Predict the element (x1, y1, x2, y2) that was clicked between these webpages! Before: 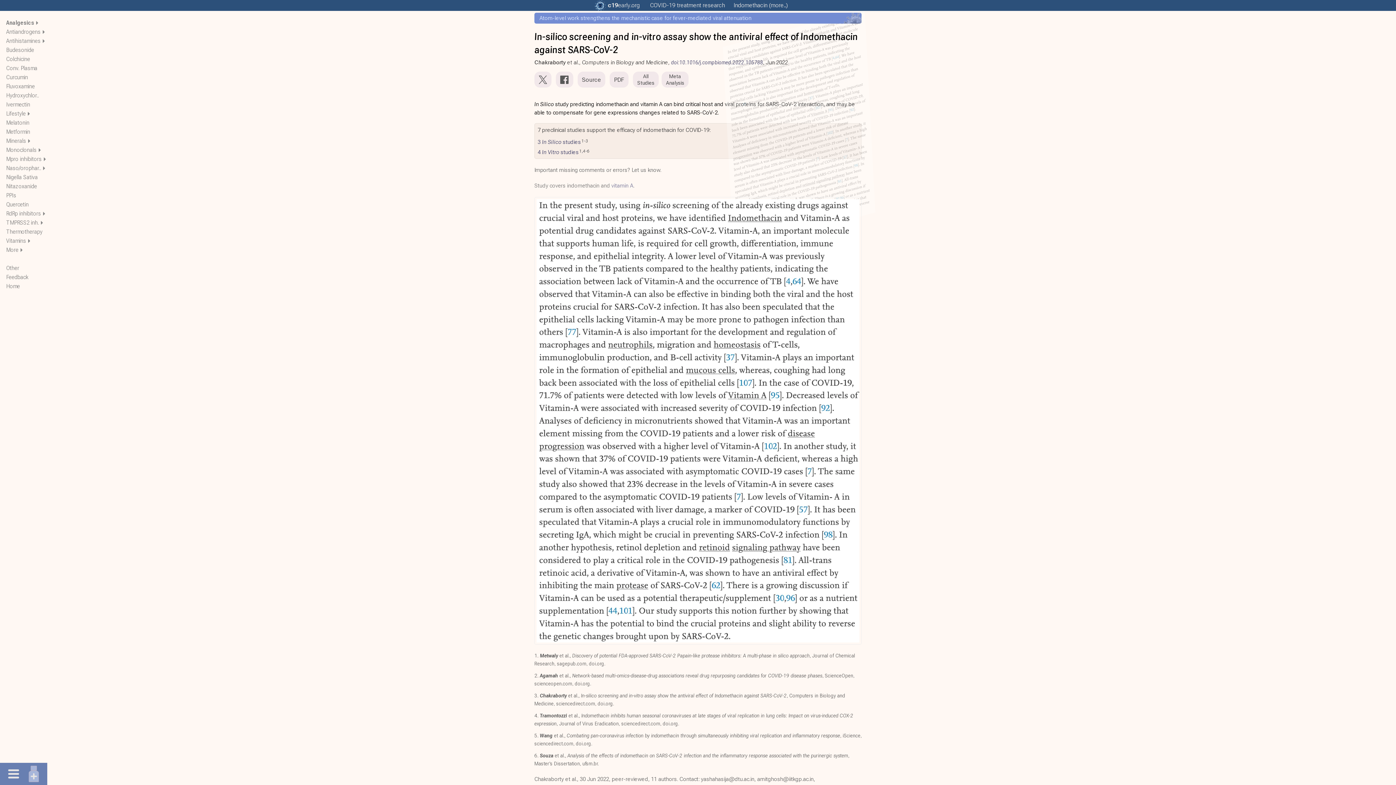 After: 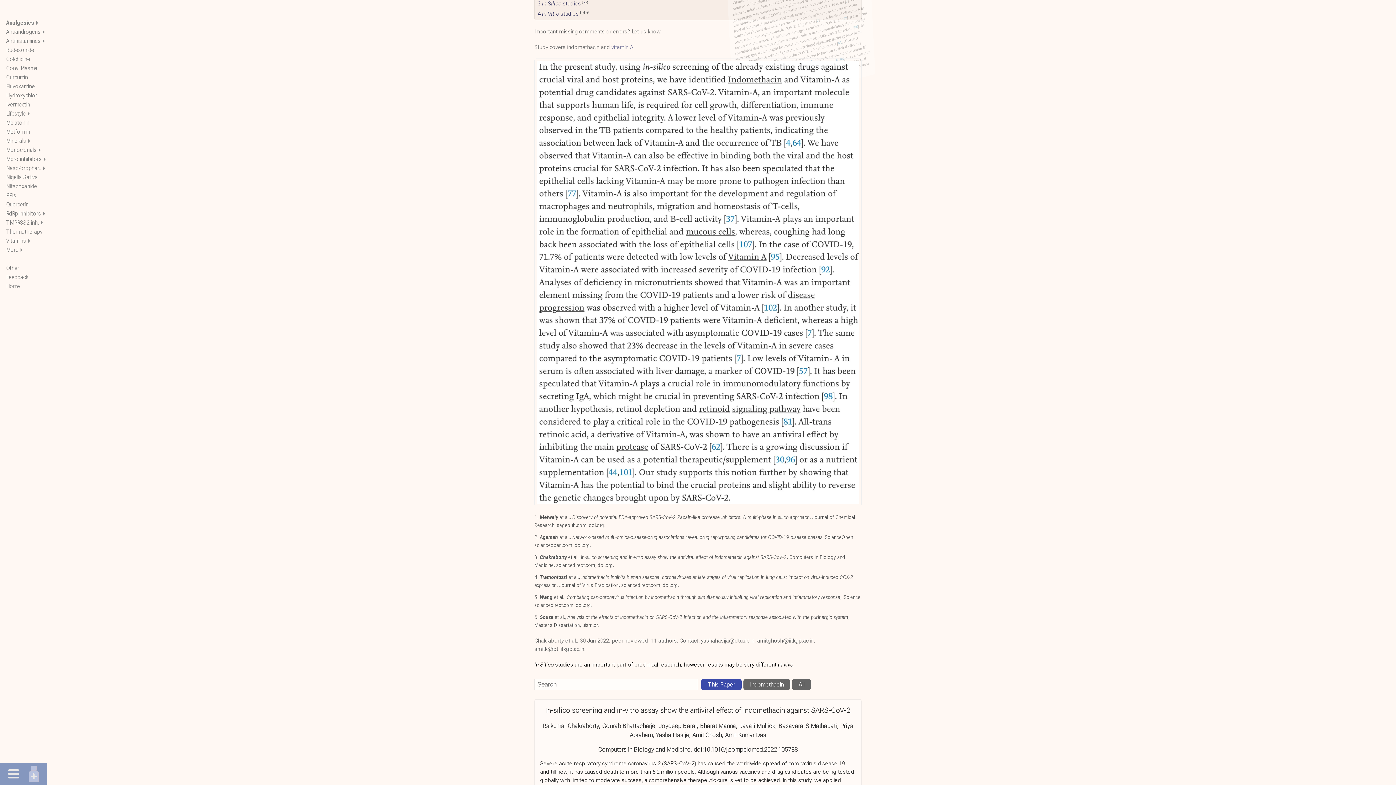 Action: label: 1. bbox: (534, 653, 538, 659)